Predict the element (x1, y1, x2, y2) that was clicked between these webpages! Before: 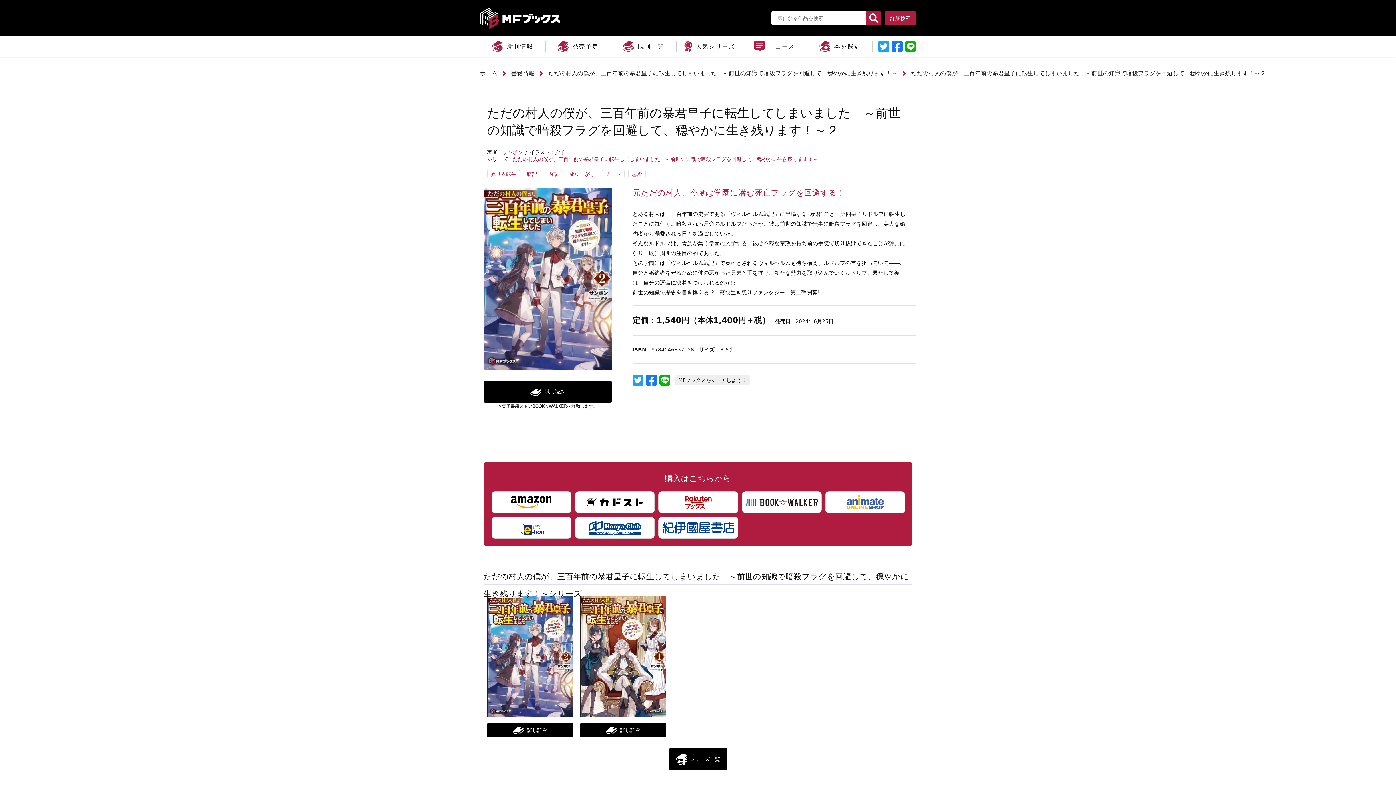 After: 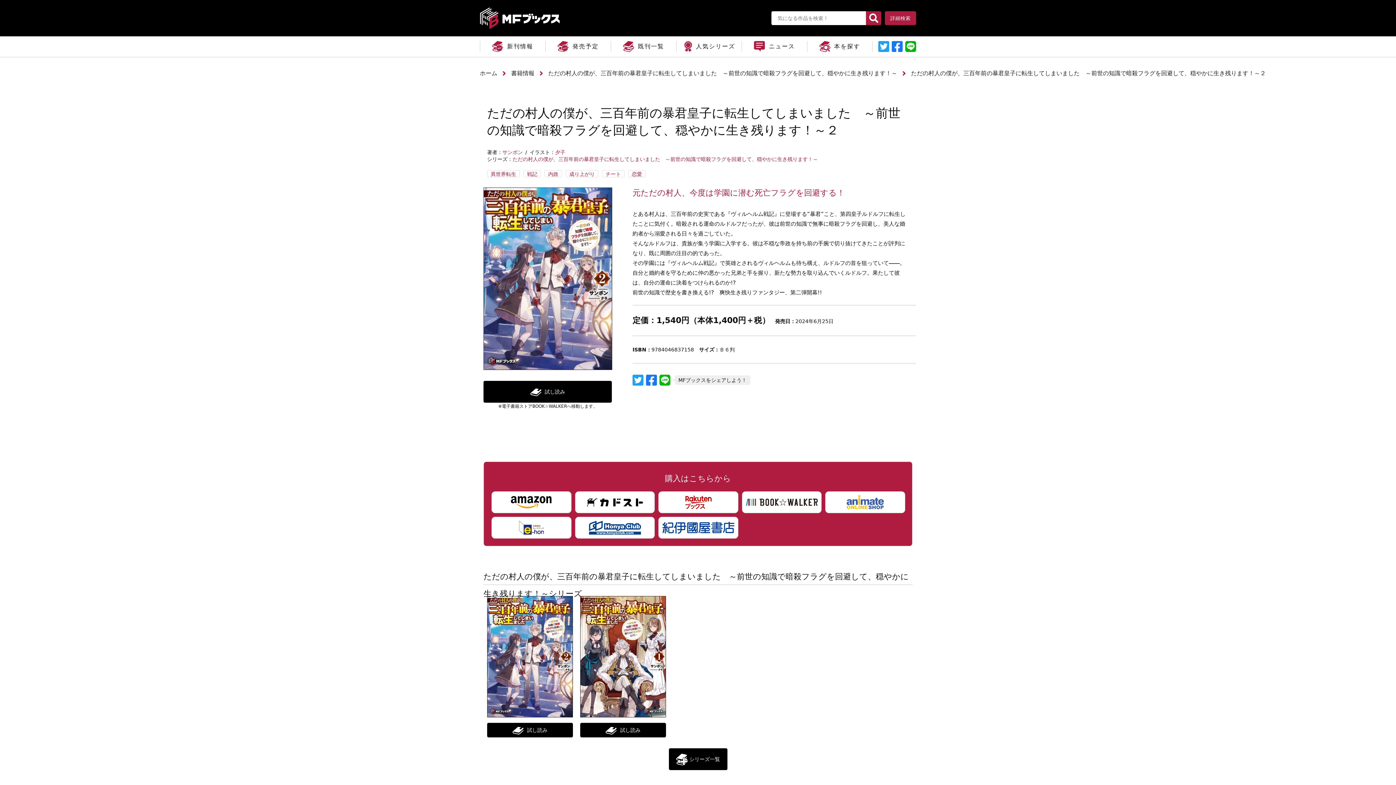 Action: label: リンクテキスト bbox: (878, 41, 889, 52)